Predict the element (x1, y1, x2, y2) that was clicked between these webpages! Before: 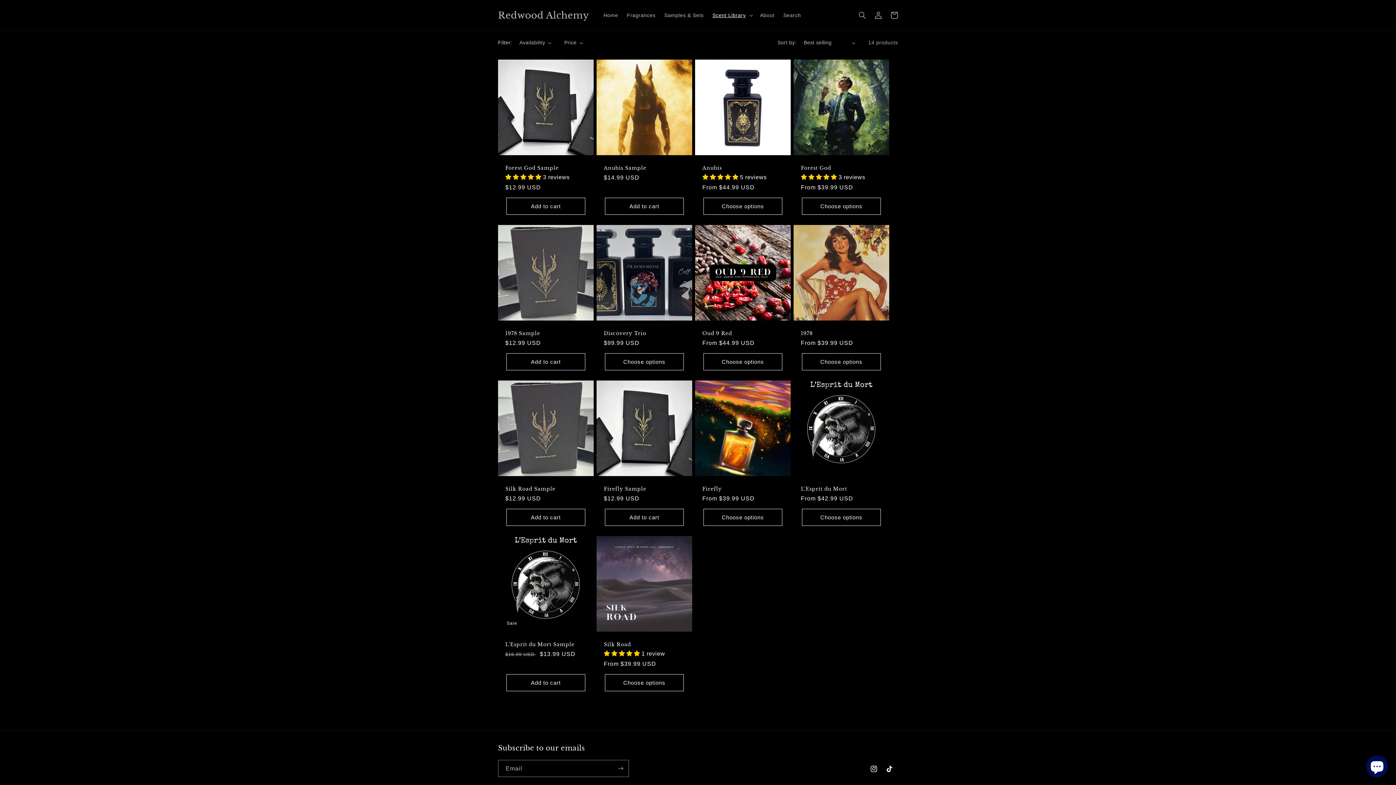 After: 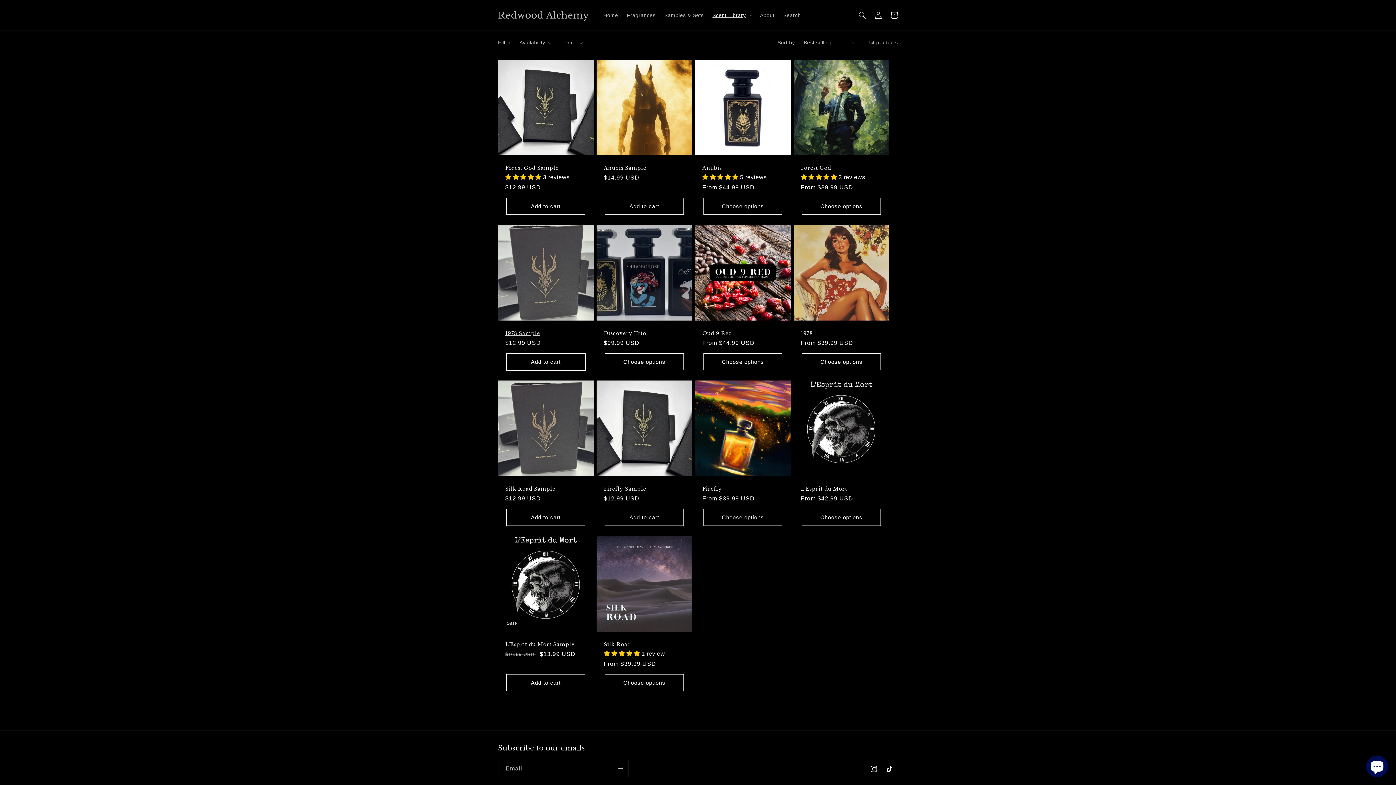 Action: label: Add to cart bbox: (506, 353, 585, 370)